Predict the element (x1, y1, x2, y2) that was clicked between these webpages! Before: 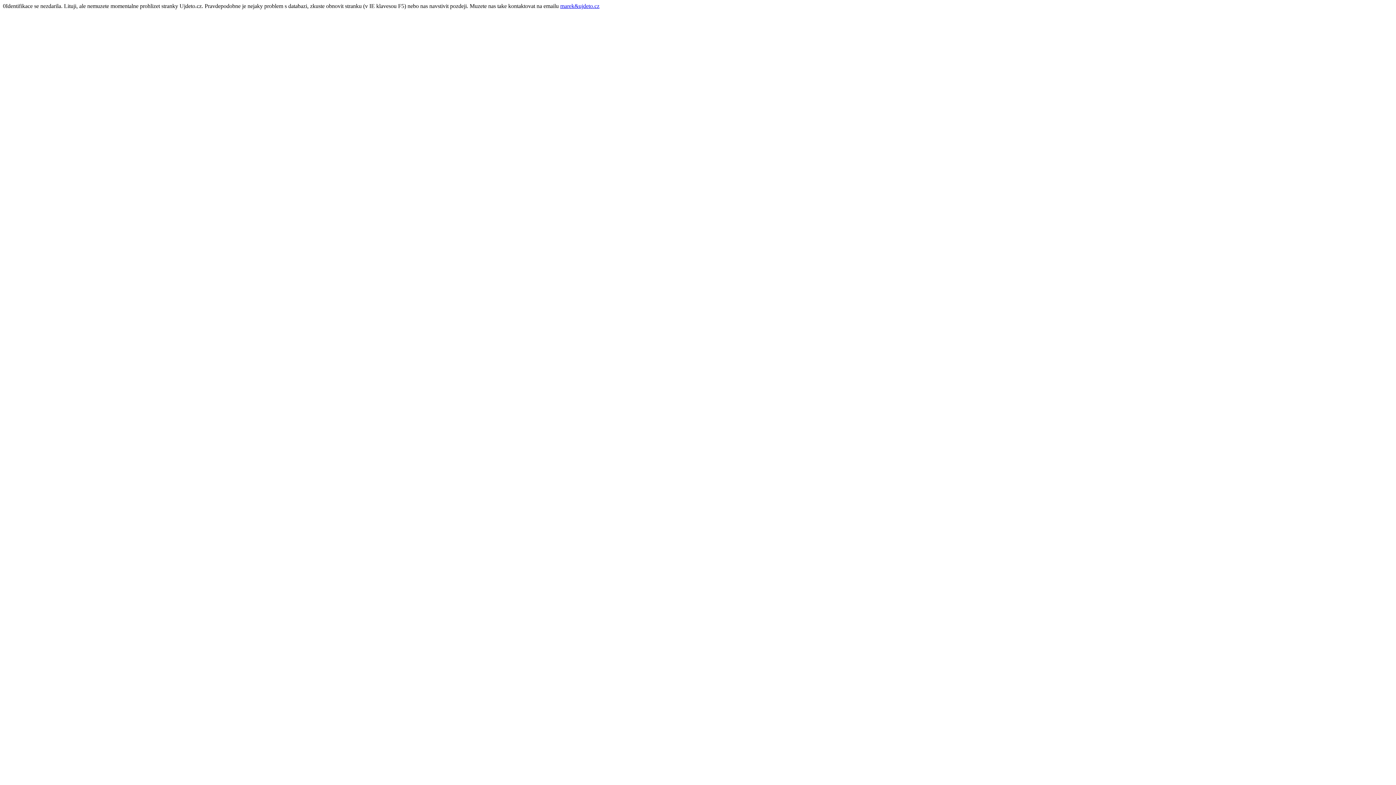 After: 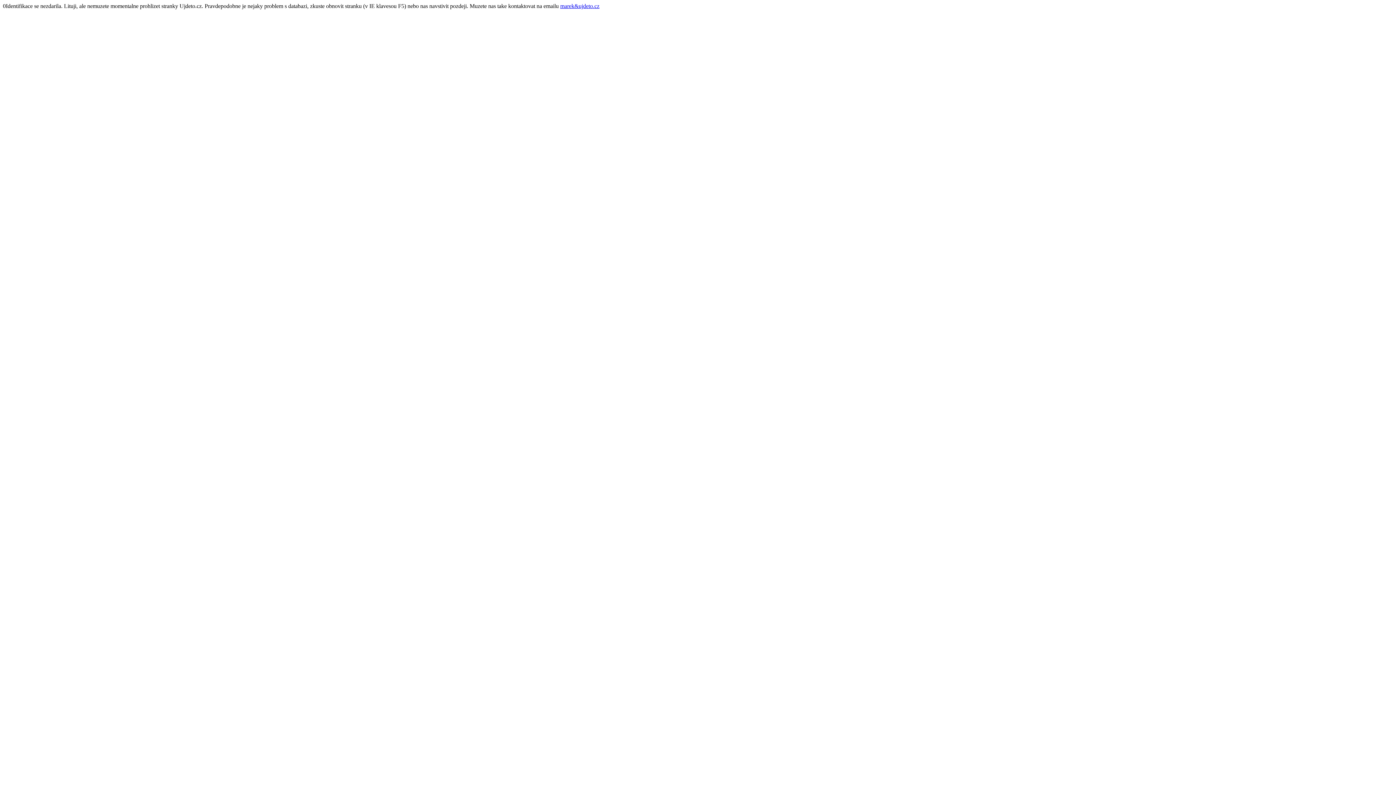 Action: label: marek&ujdeto.cz bbox: (560, 2, 599, 9)